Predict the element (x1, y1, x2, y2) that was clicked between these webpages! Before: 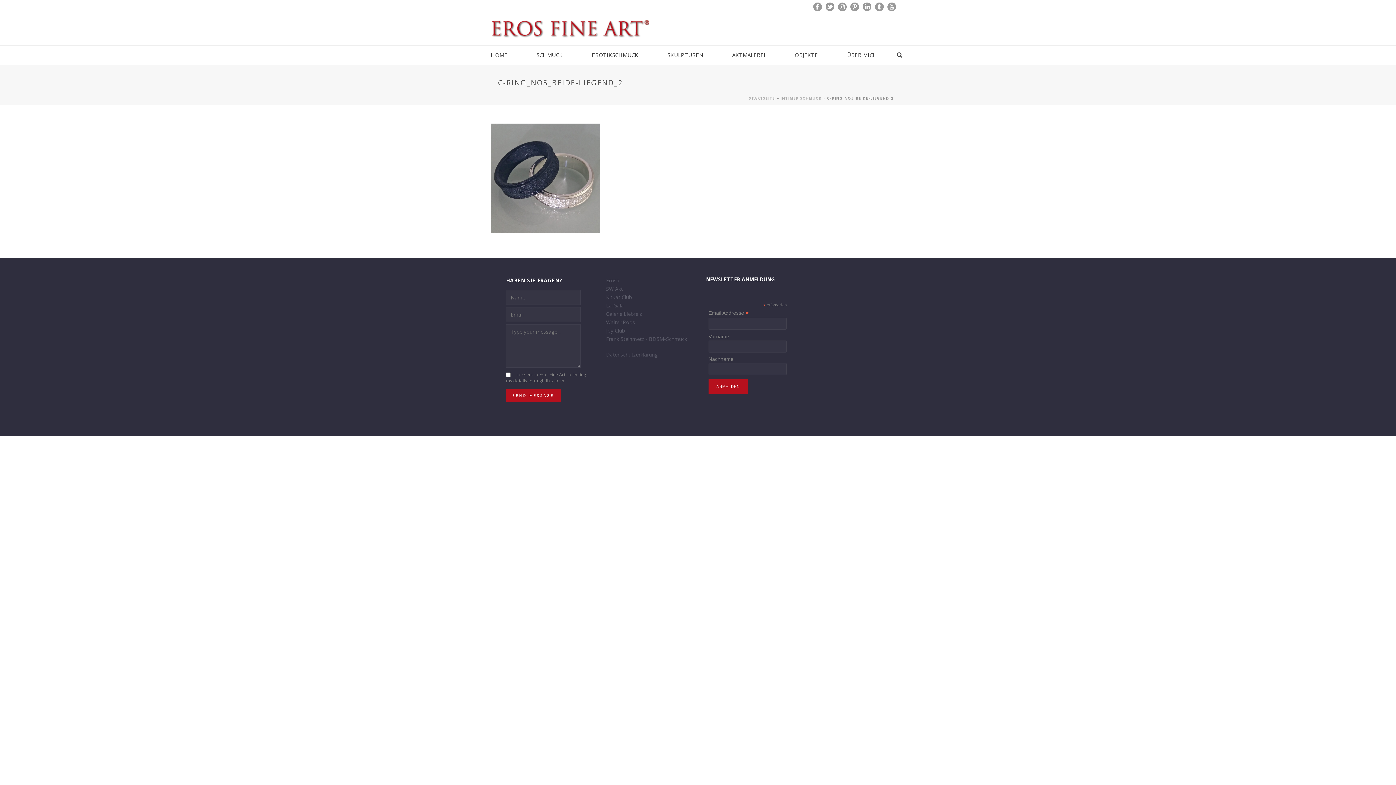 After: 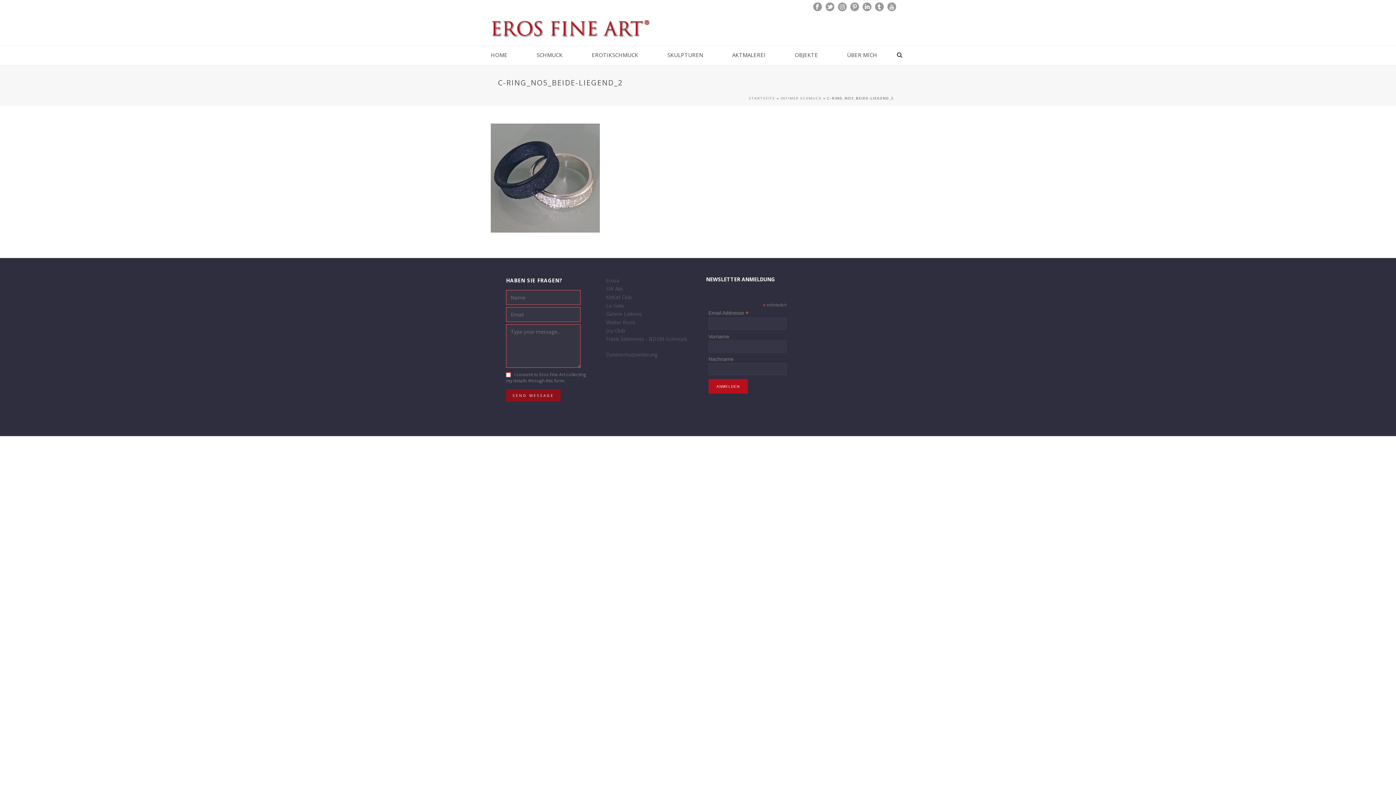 Action: bbox: (506, 389, 560, 401) label: SEND MESSAGE